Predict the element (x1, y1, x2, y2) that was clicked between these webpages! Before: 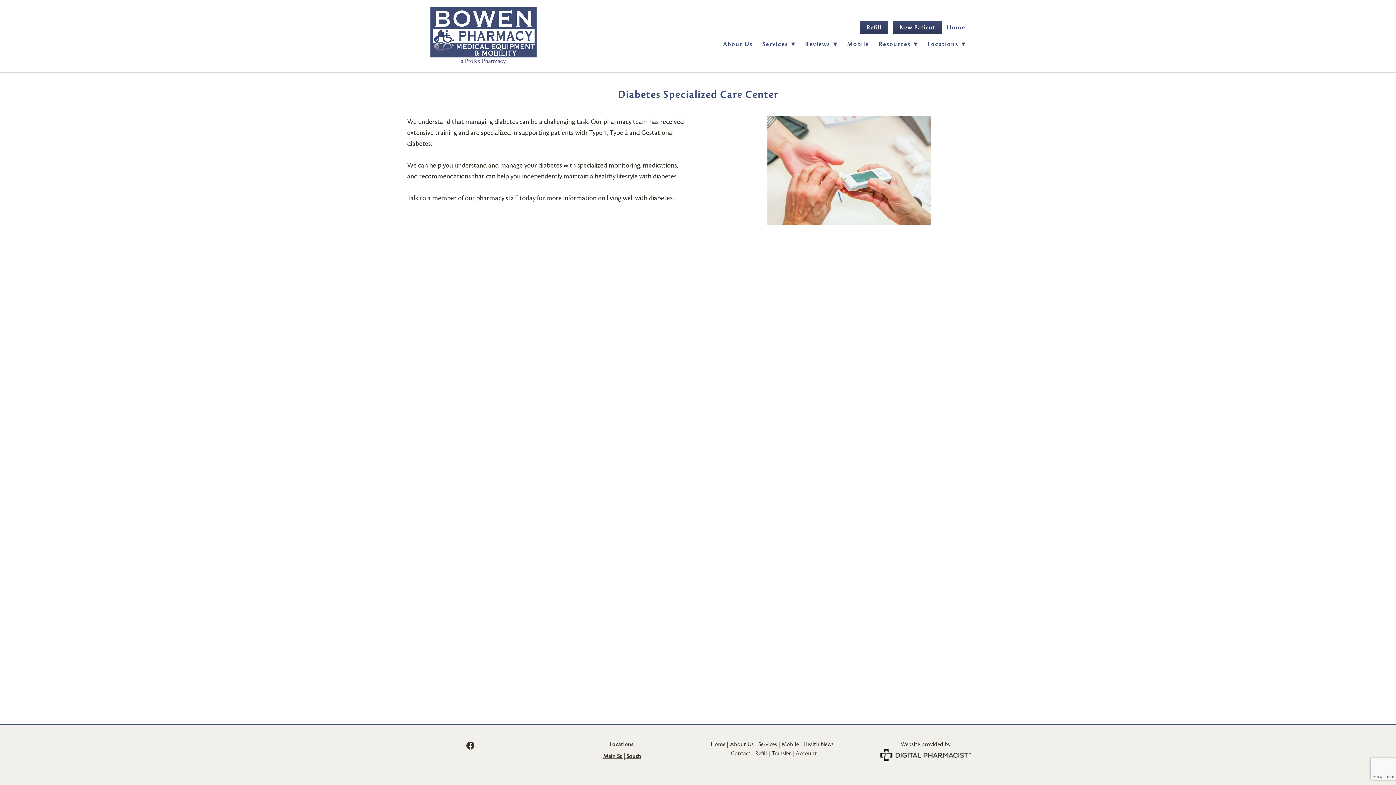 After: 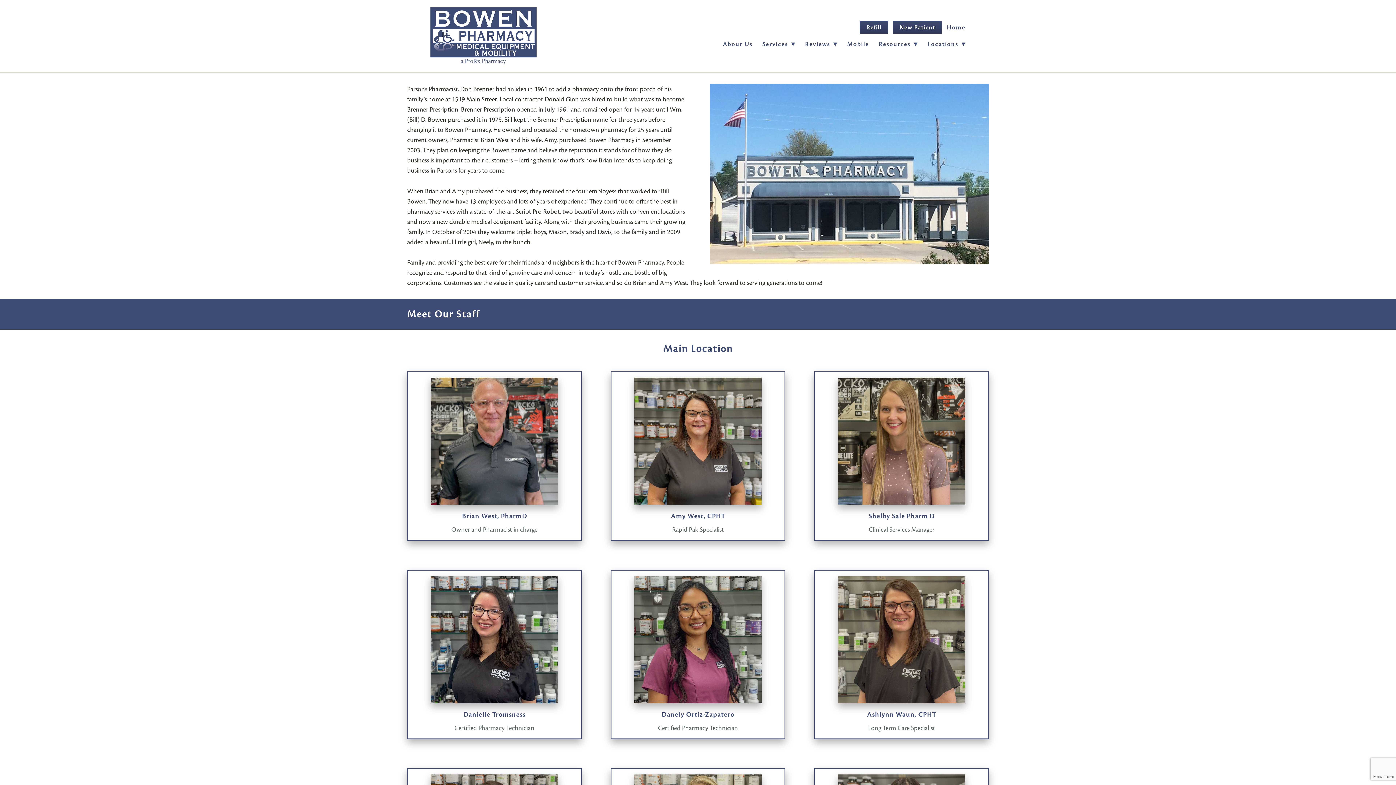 Action: label: About Us bbox: (723, 37, 752, 50)